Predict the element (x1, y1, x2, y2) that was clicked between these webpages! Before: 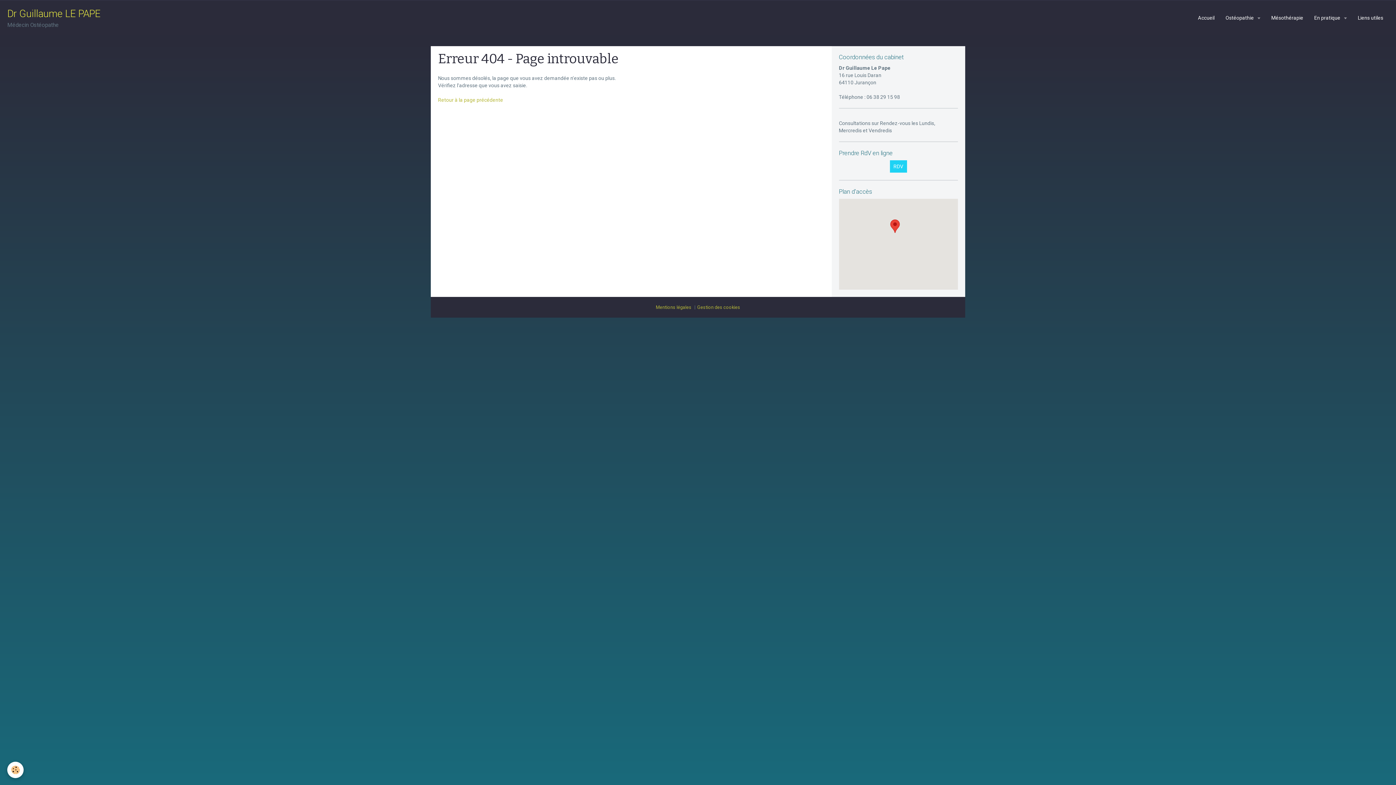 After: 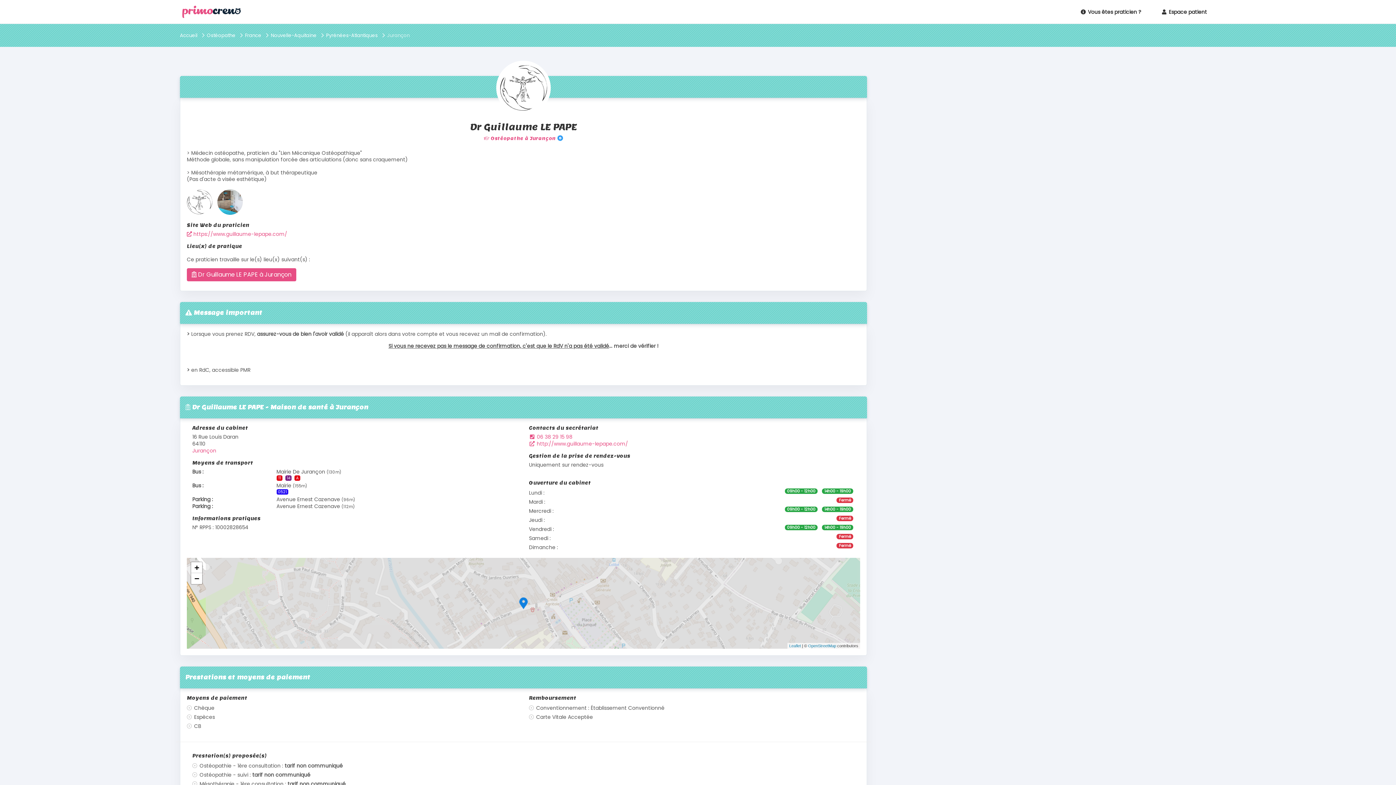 Action: bbox: (890, 160, 907, 172) label: RDV